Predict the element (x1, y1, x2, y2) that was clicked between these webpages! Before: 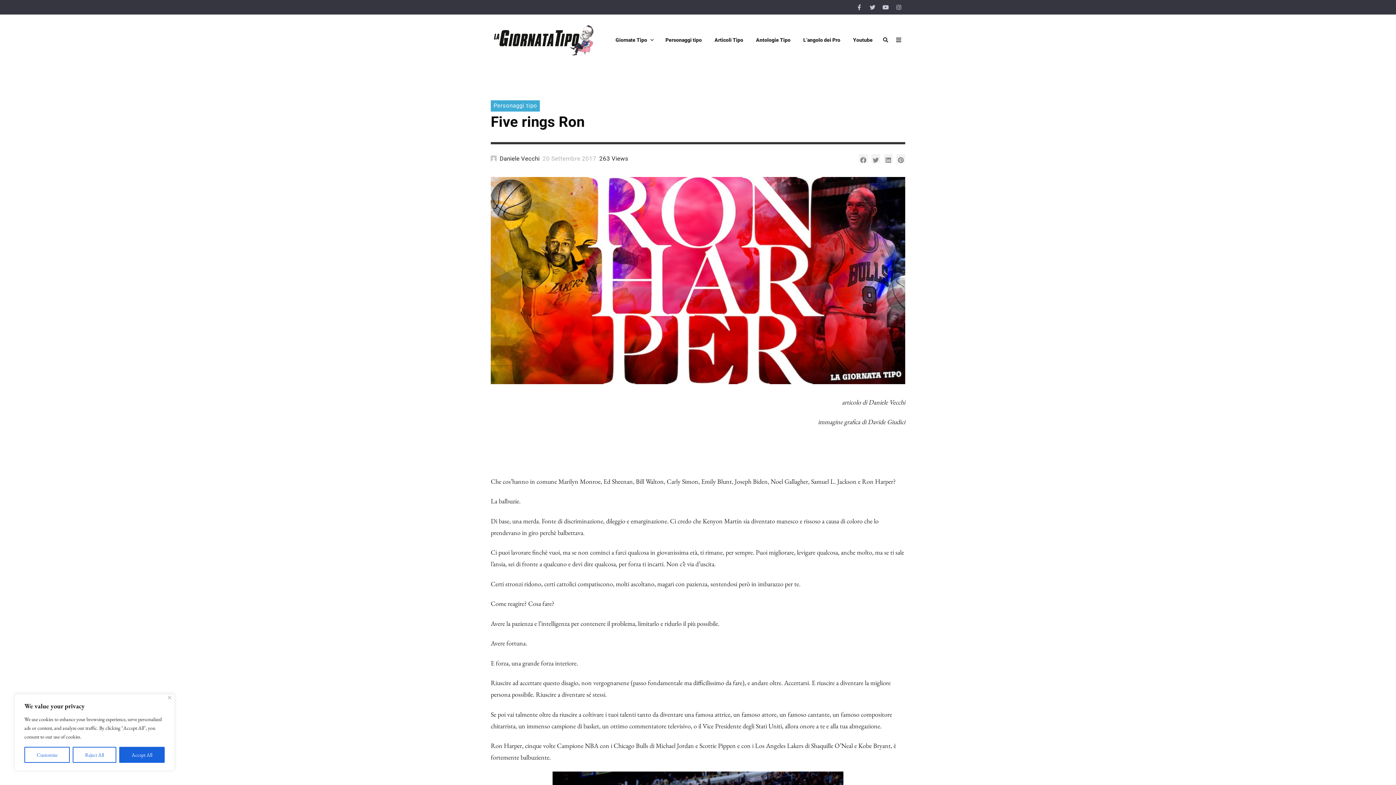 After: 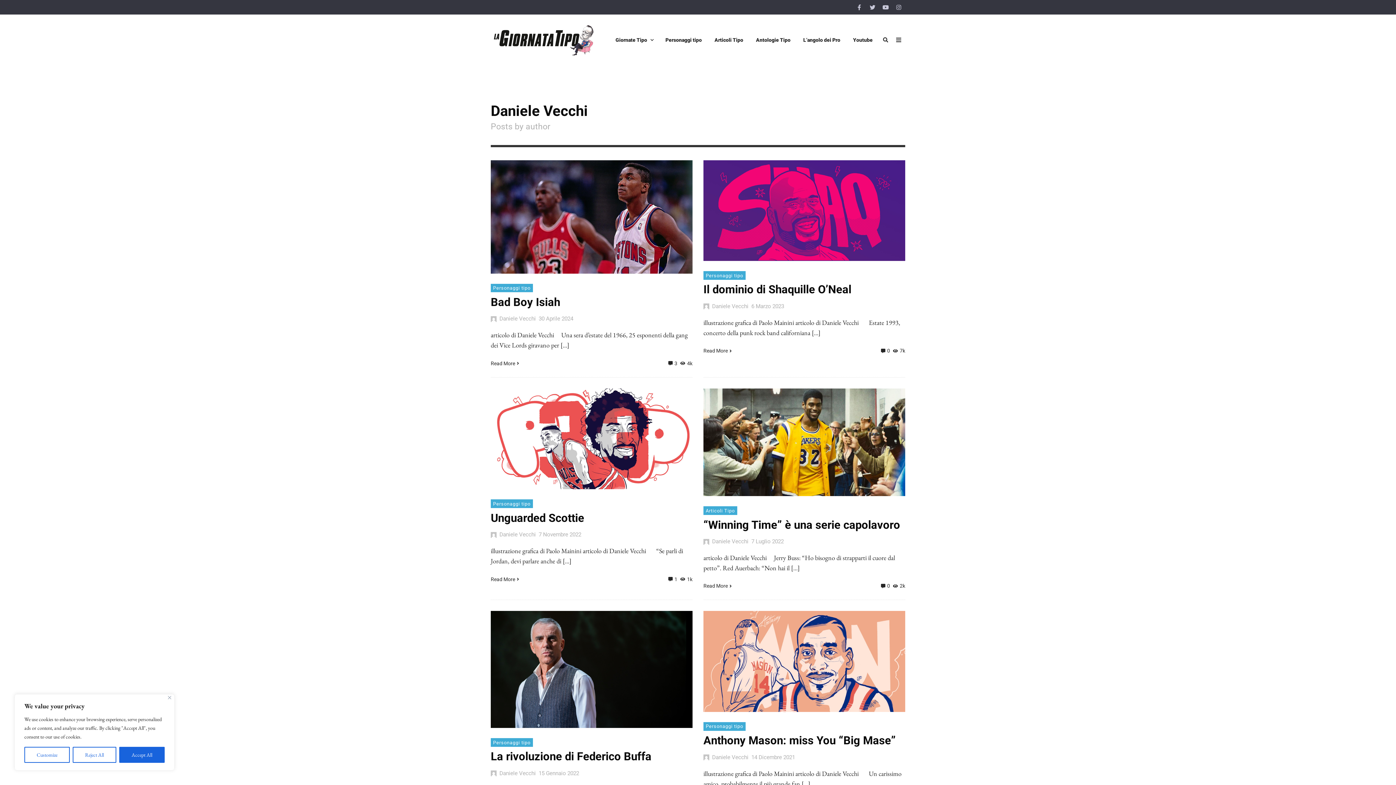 Action: label: Posts by Daniele Vecchi bbox: (499, 153, 539, 164)